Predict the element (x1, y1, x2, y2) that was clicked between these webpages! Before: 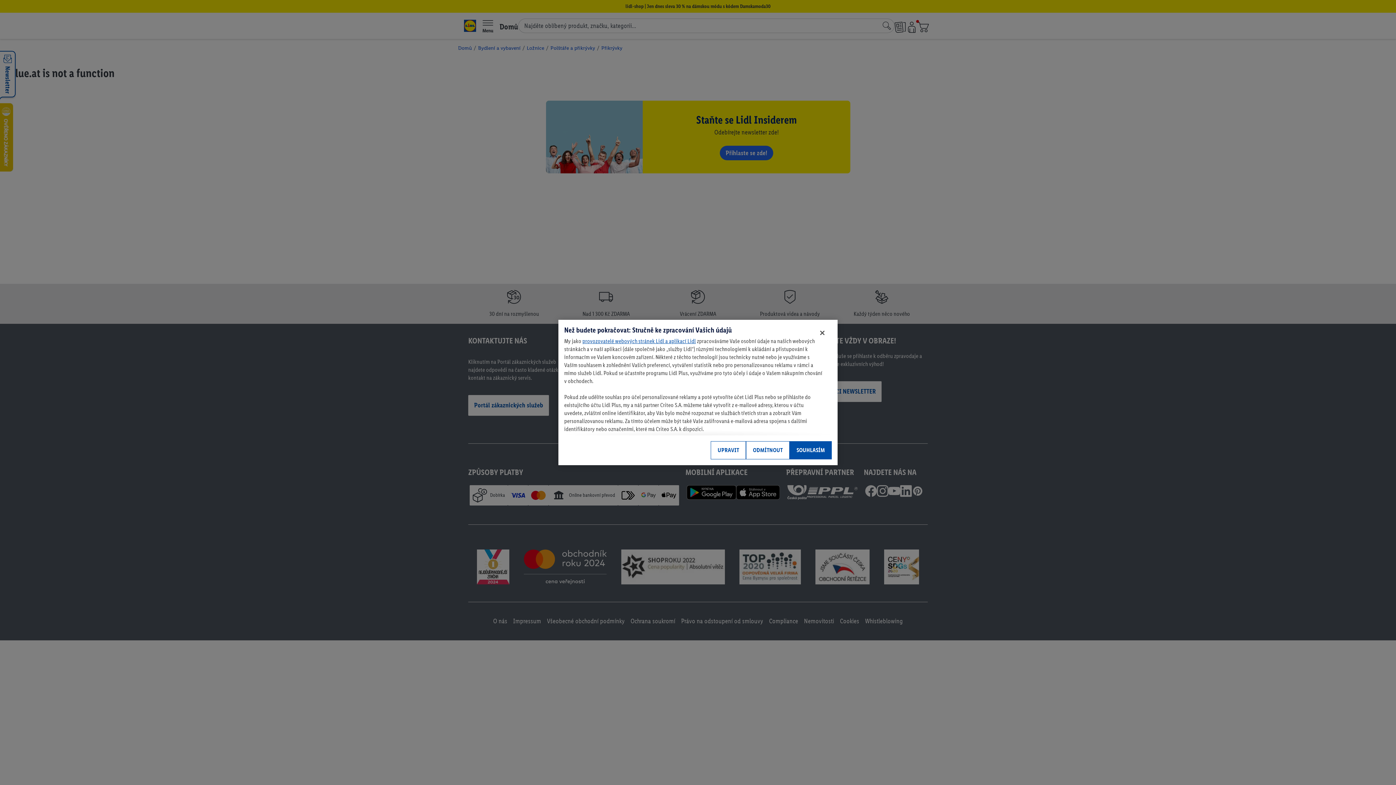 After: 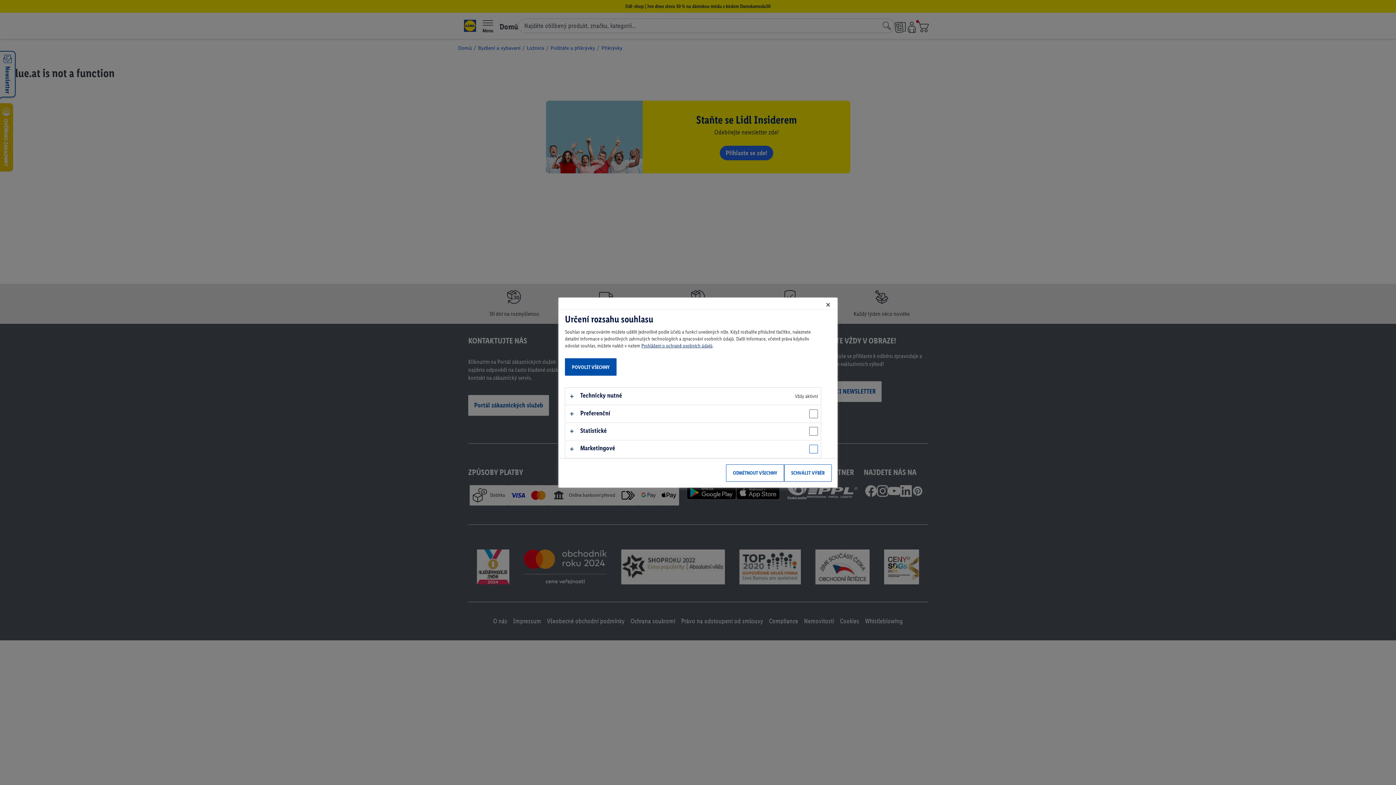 Action: bbox: (710, 441, 746, 459) label: UPRAVIT